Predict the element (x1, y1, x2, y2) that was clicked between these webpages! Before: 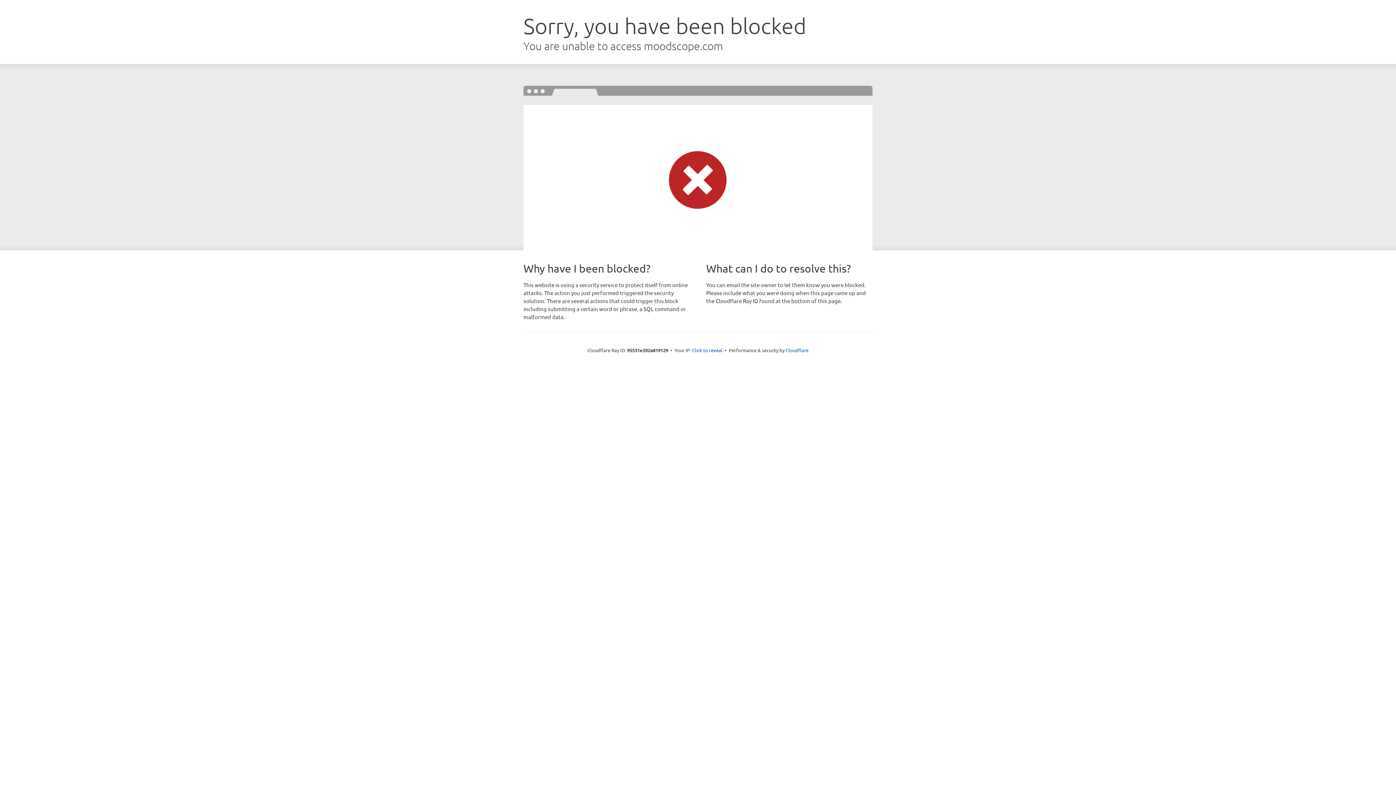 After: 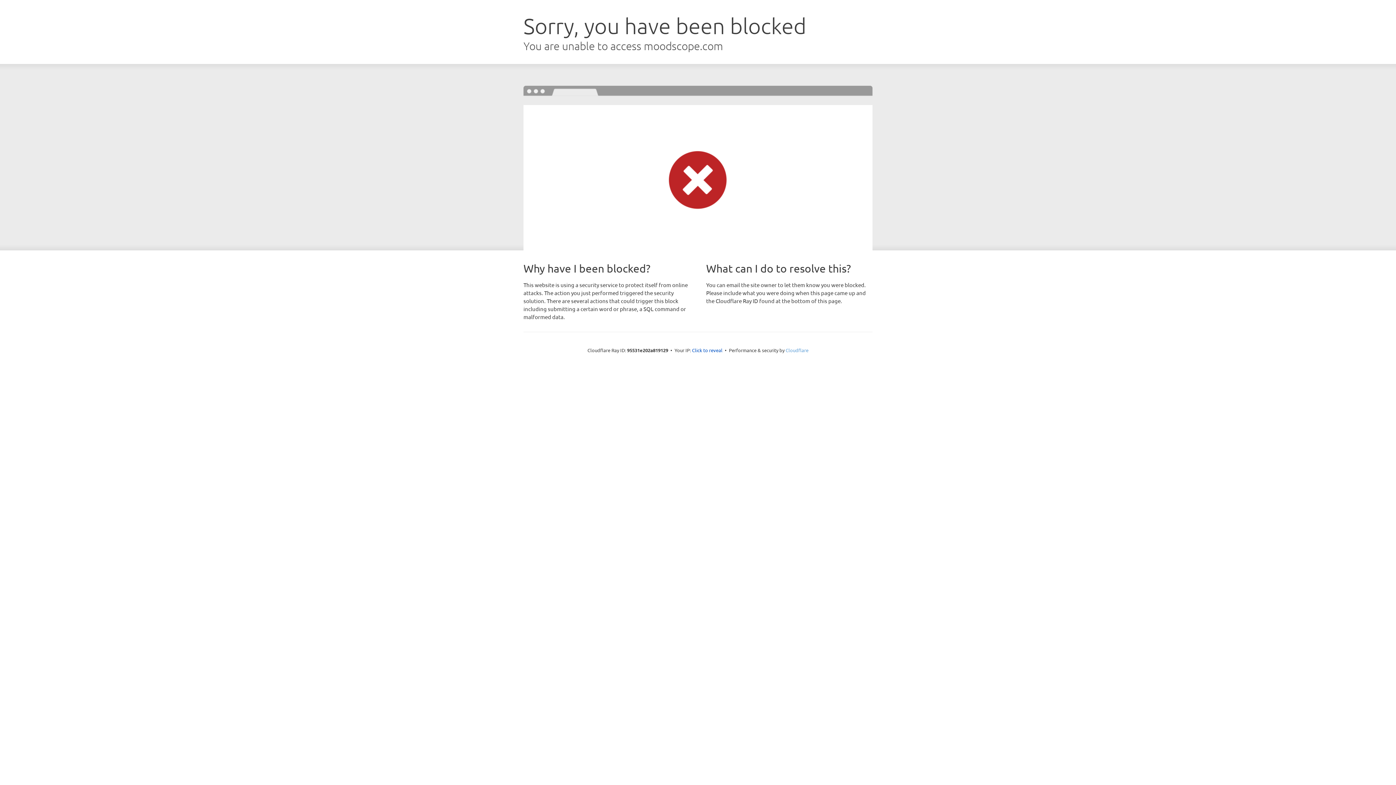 Action: label: Cloudflare bbox: (785, 347, 808, 353)